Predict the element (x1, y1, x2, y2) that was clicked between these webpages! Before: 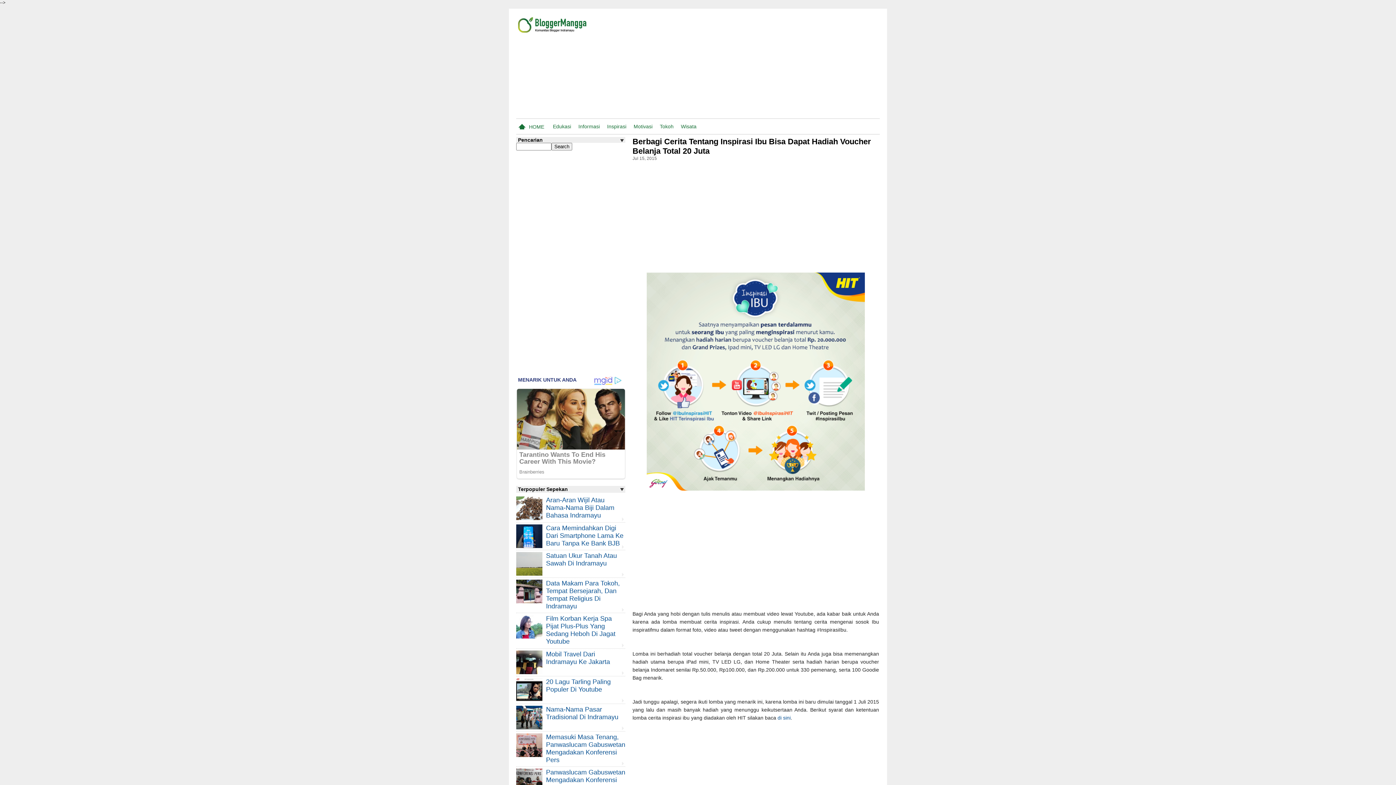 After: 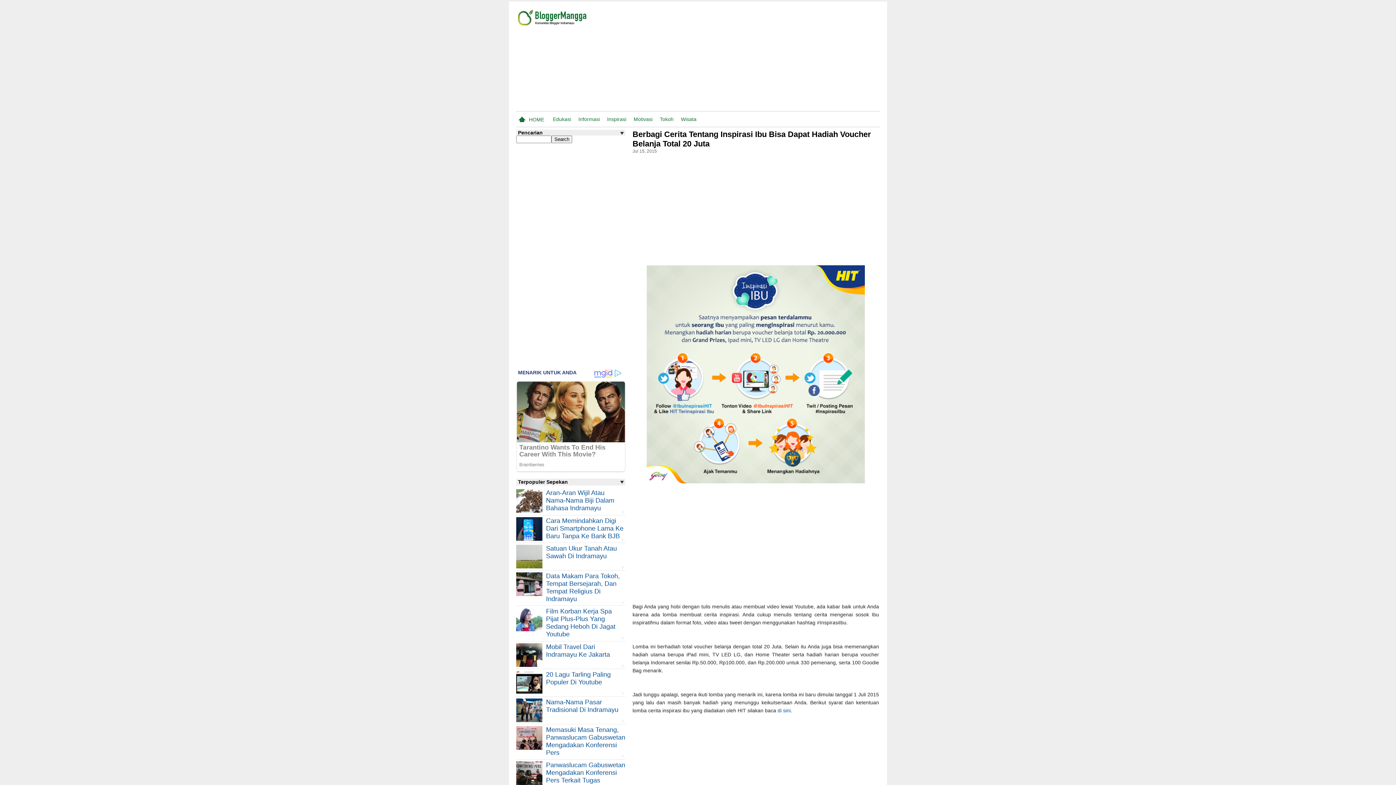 Action: bbox: (516, 769, 542, 796)